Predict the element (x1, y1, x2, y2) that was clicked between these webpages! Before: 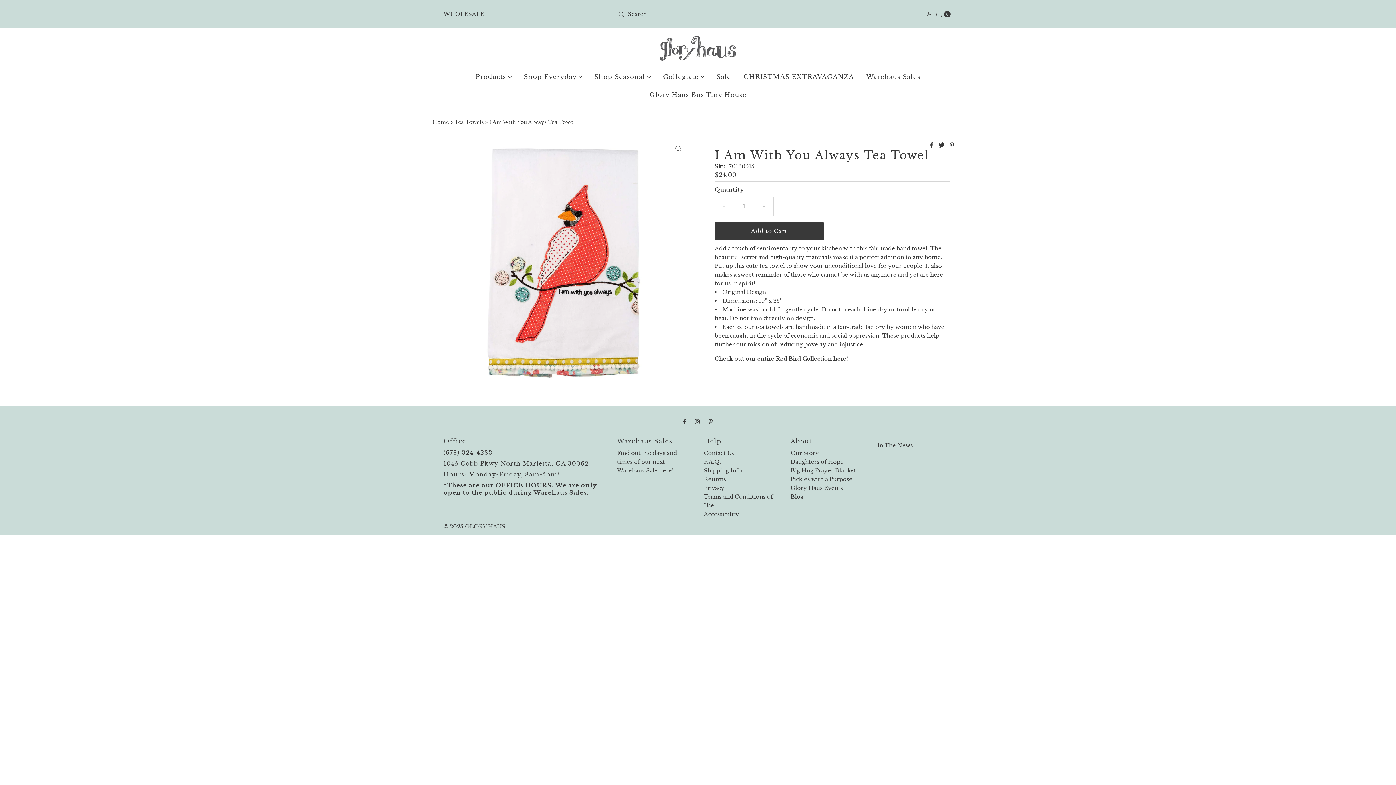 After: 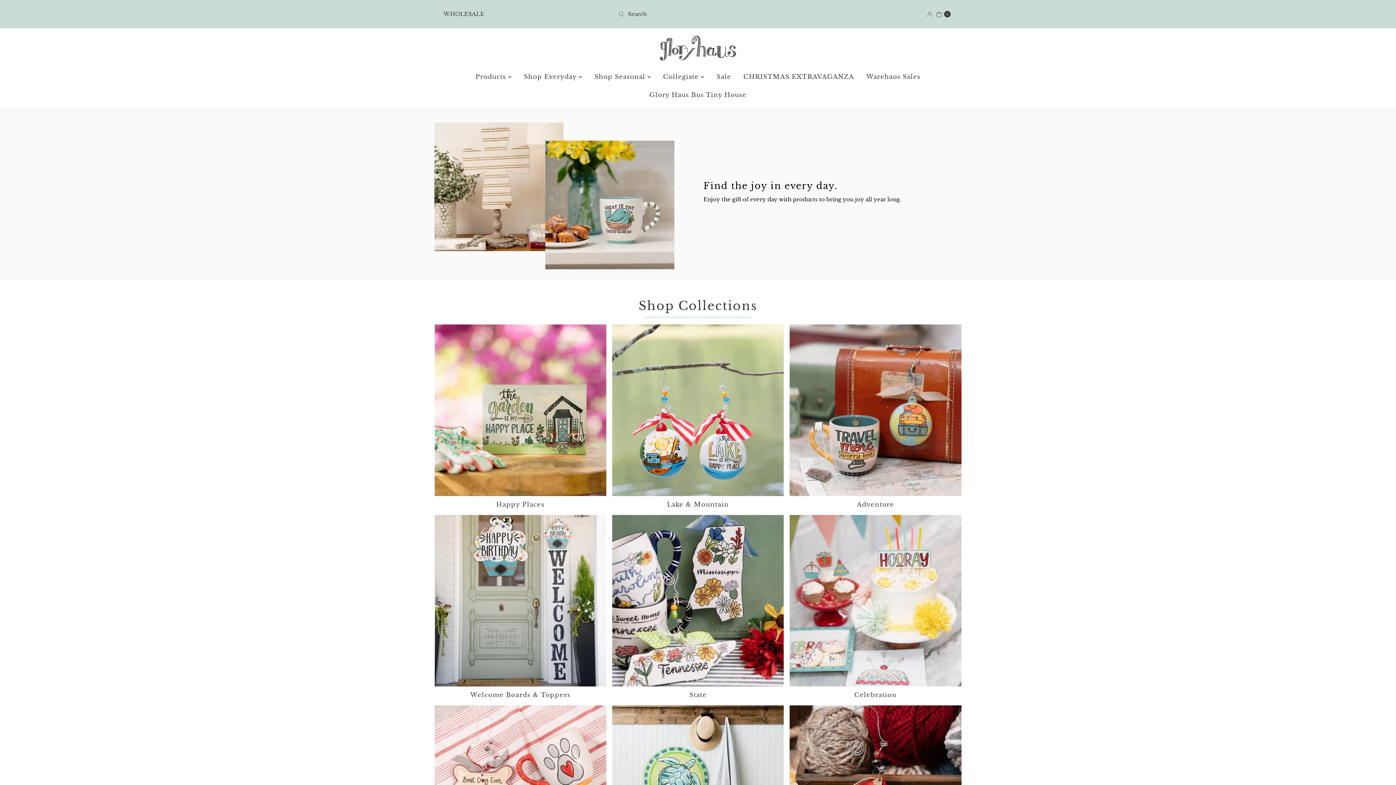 Action: bbox: (518, 67, 587, 86) label: Shop Everyday 